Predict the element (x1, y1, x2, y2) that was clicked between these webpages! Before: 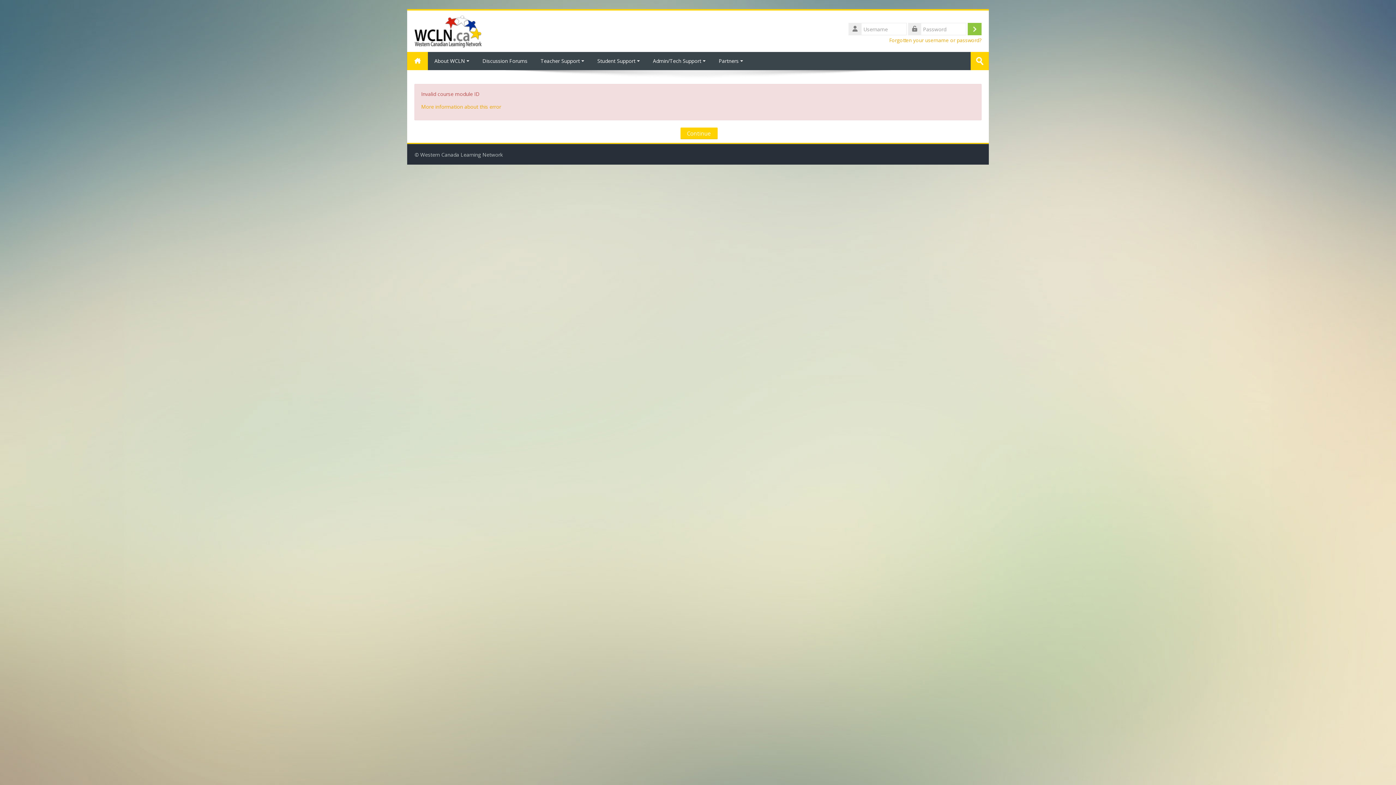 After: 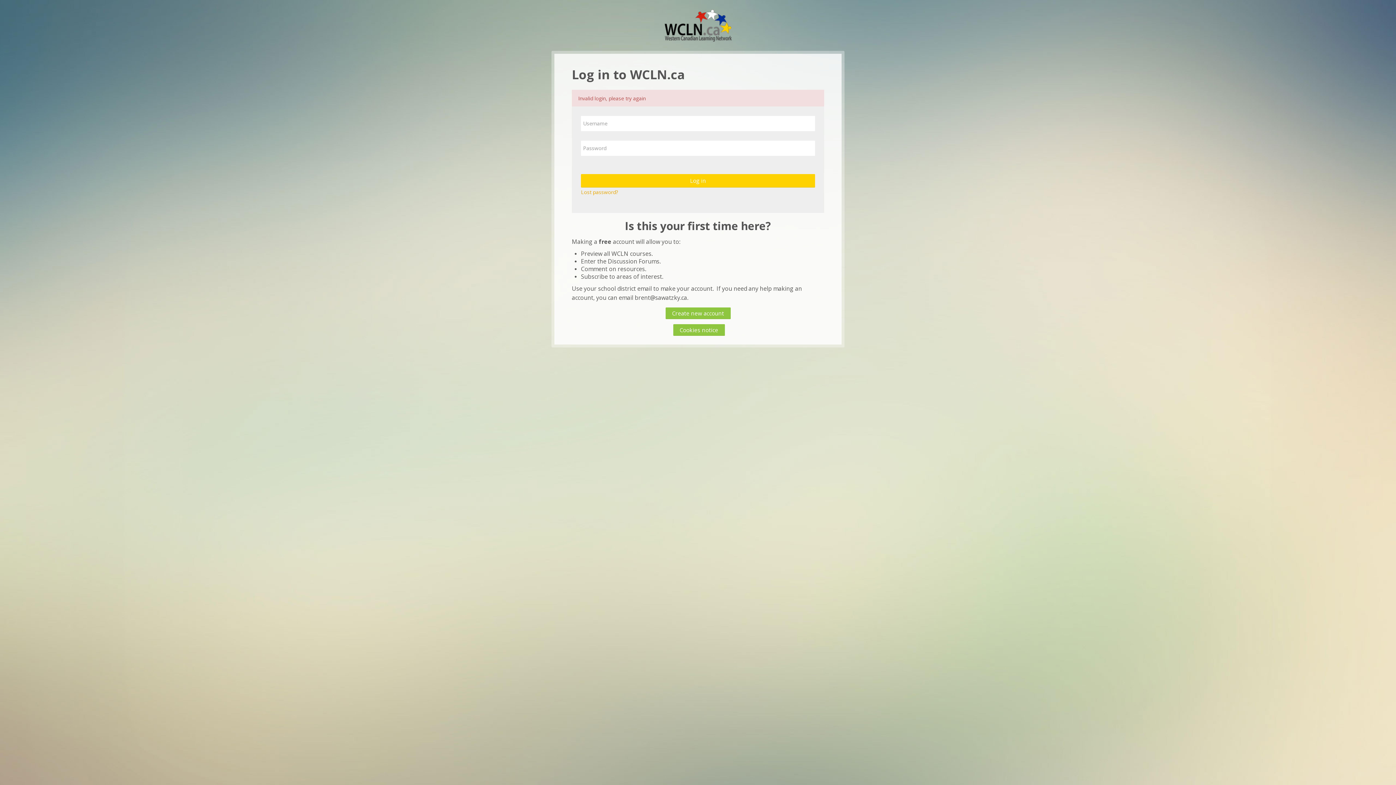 Action: bbox: (968, 22, 981, 35) label: Log in